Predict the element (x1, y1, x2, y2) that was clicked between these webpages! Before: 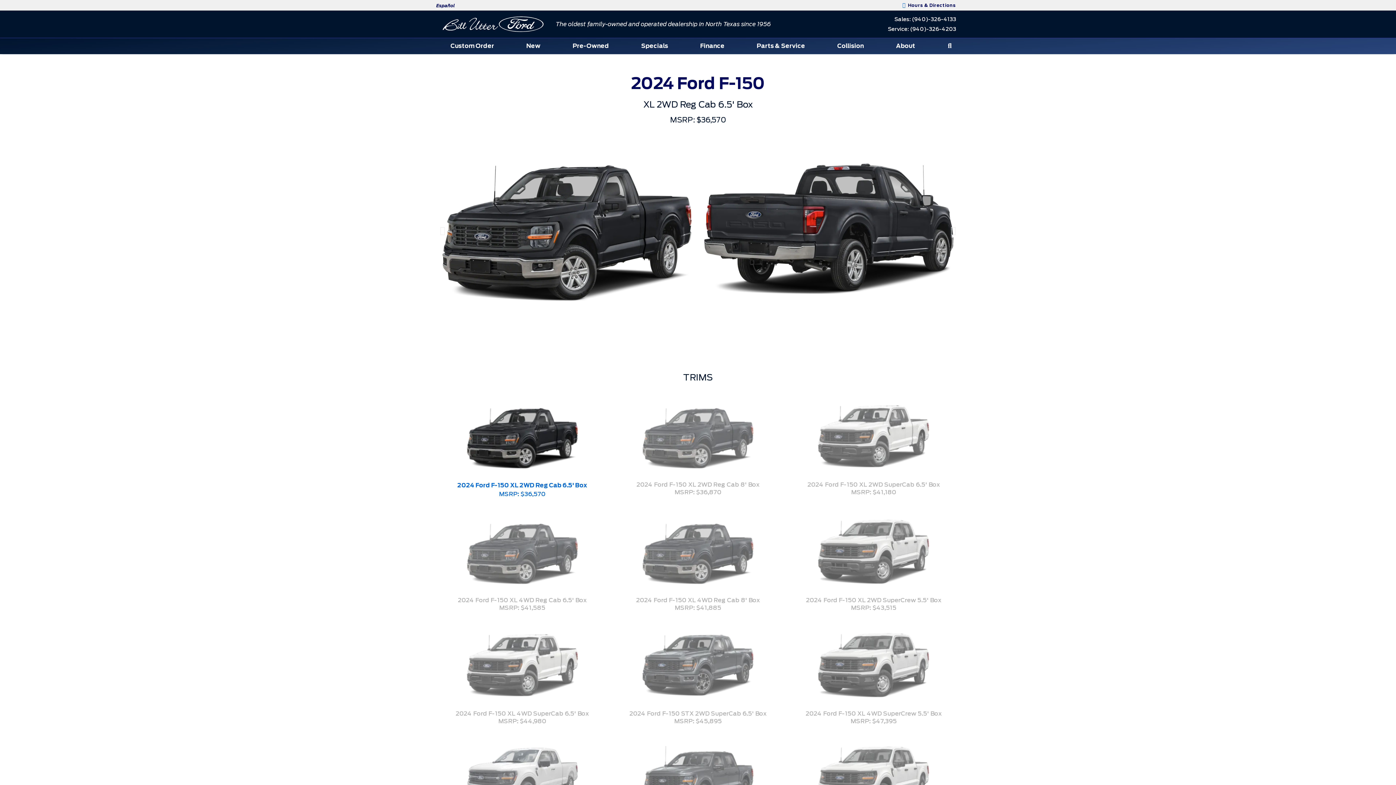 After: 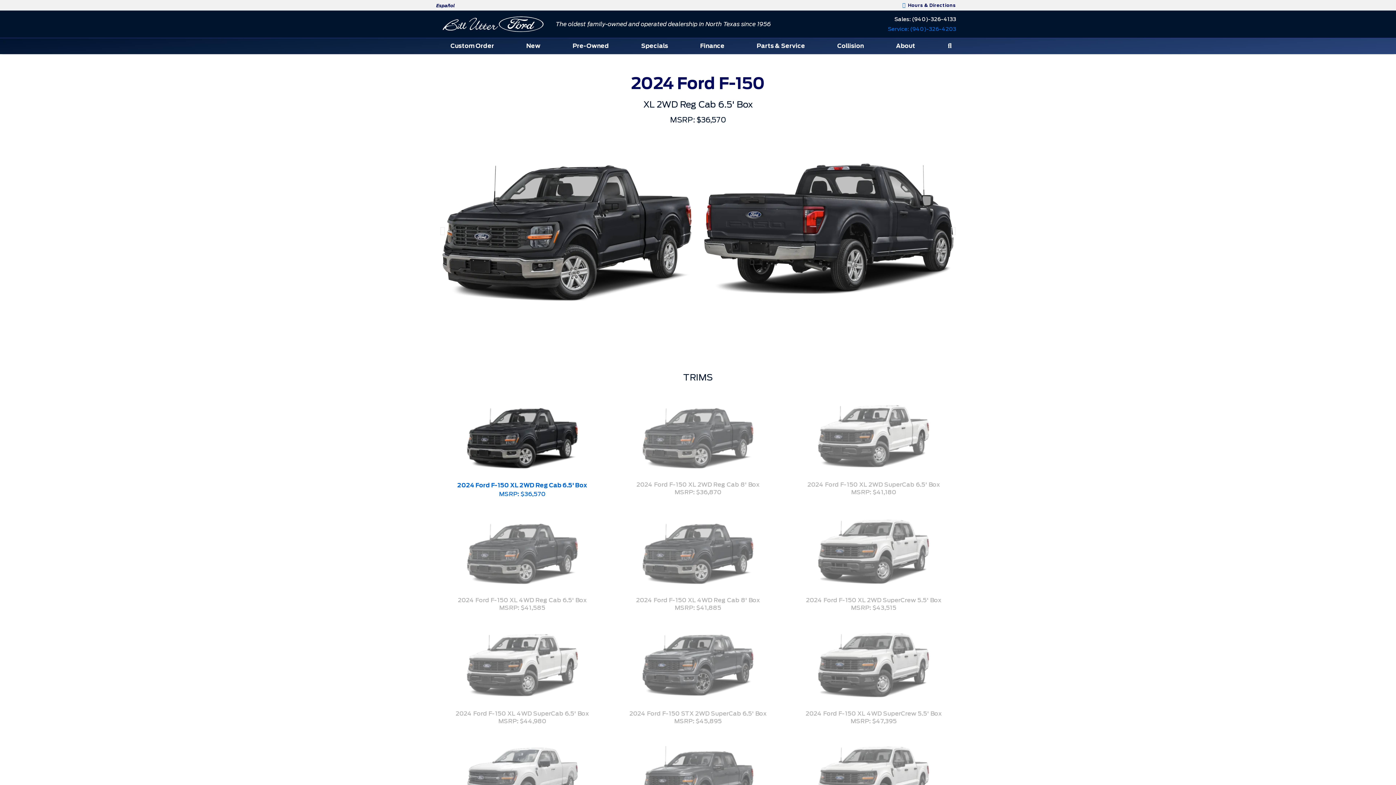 Action: bbox: (888, 24, 956, 33) label: Service: (940)-326-4203